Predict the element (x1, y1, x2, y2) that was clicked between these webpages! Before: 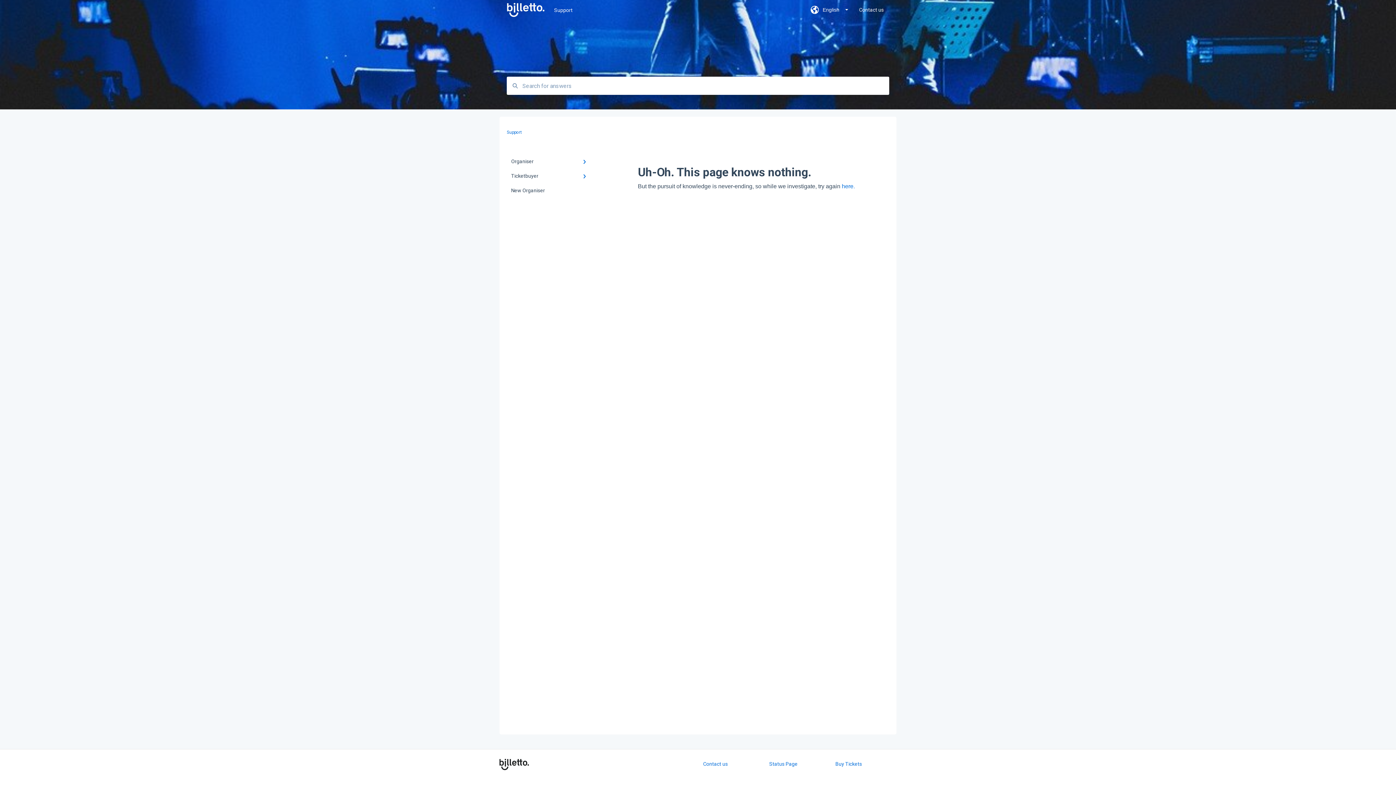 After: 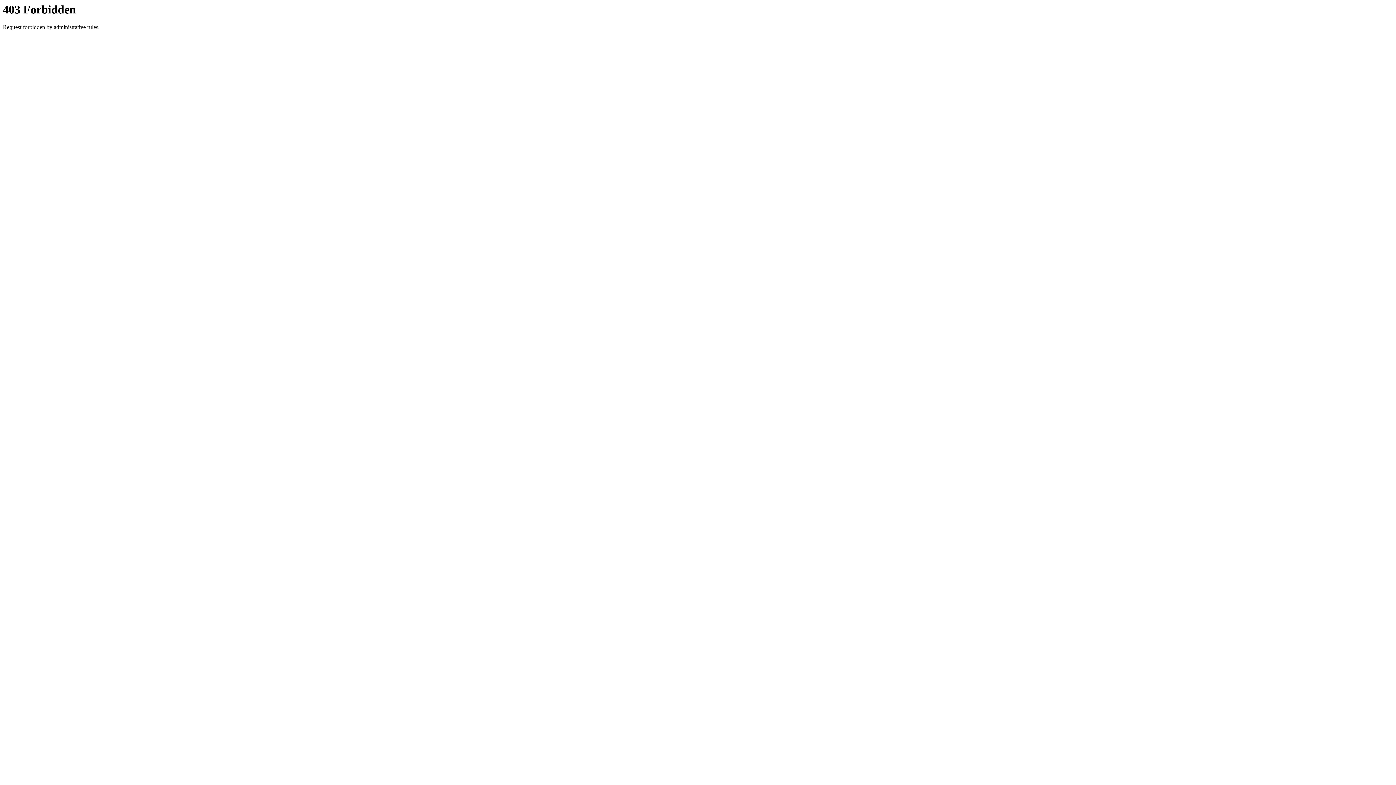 Action: bbox: (506, 2, 544, 17)